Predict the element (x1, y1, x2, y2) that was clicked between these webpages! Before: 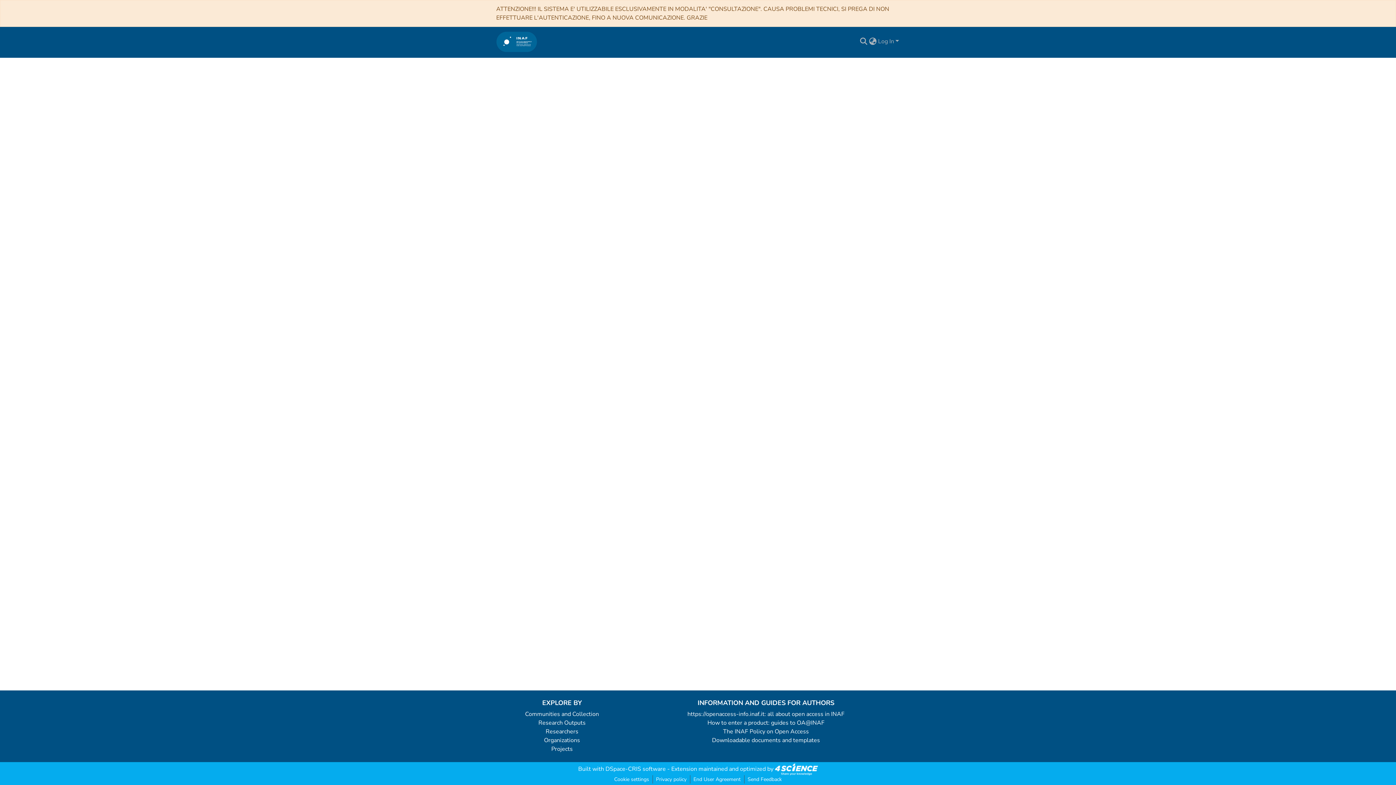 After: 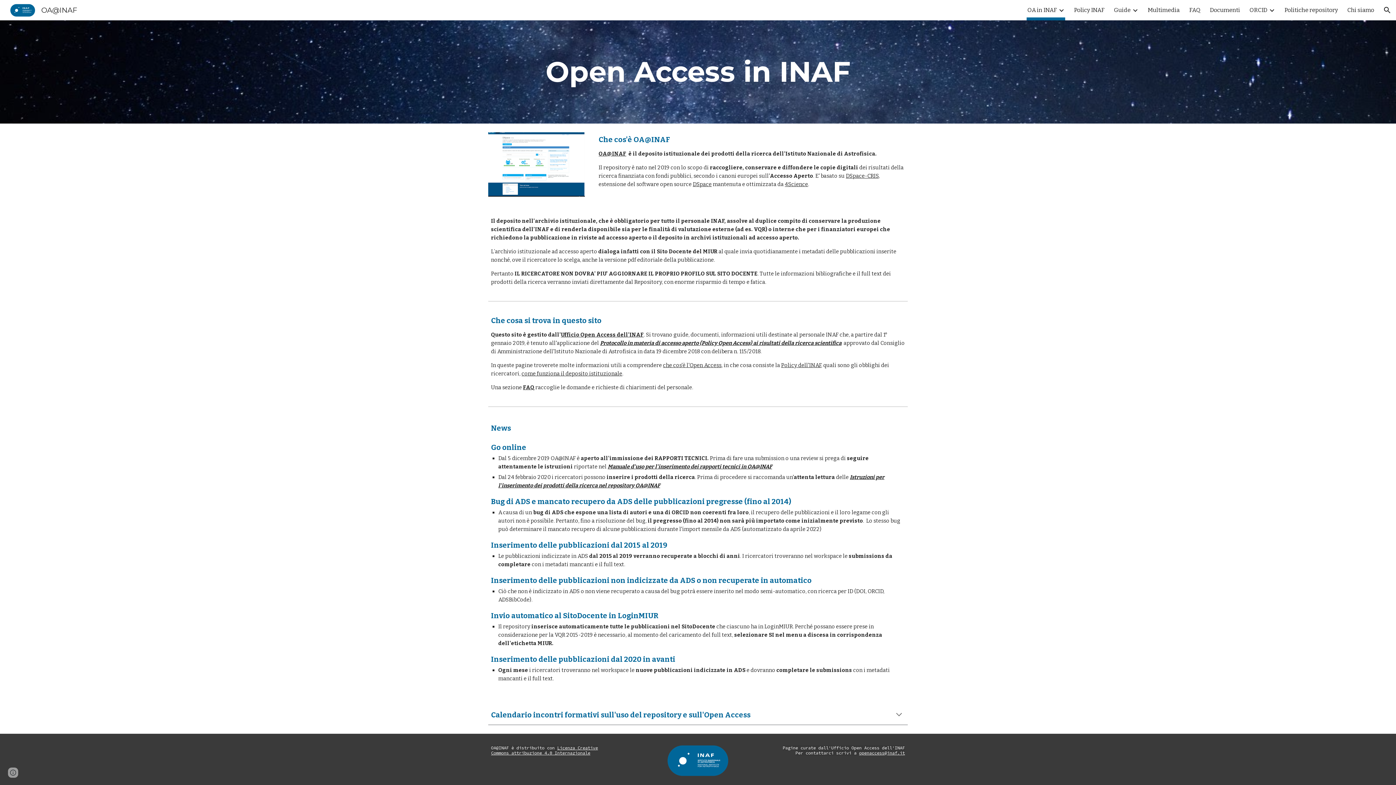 Action: label: https://openaccess-info.inaf.it: all about open access in INAF bbox: (687, 710, 844, 718)